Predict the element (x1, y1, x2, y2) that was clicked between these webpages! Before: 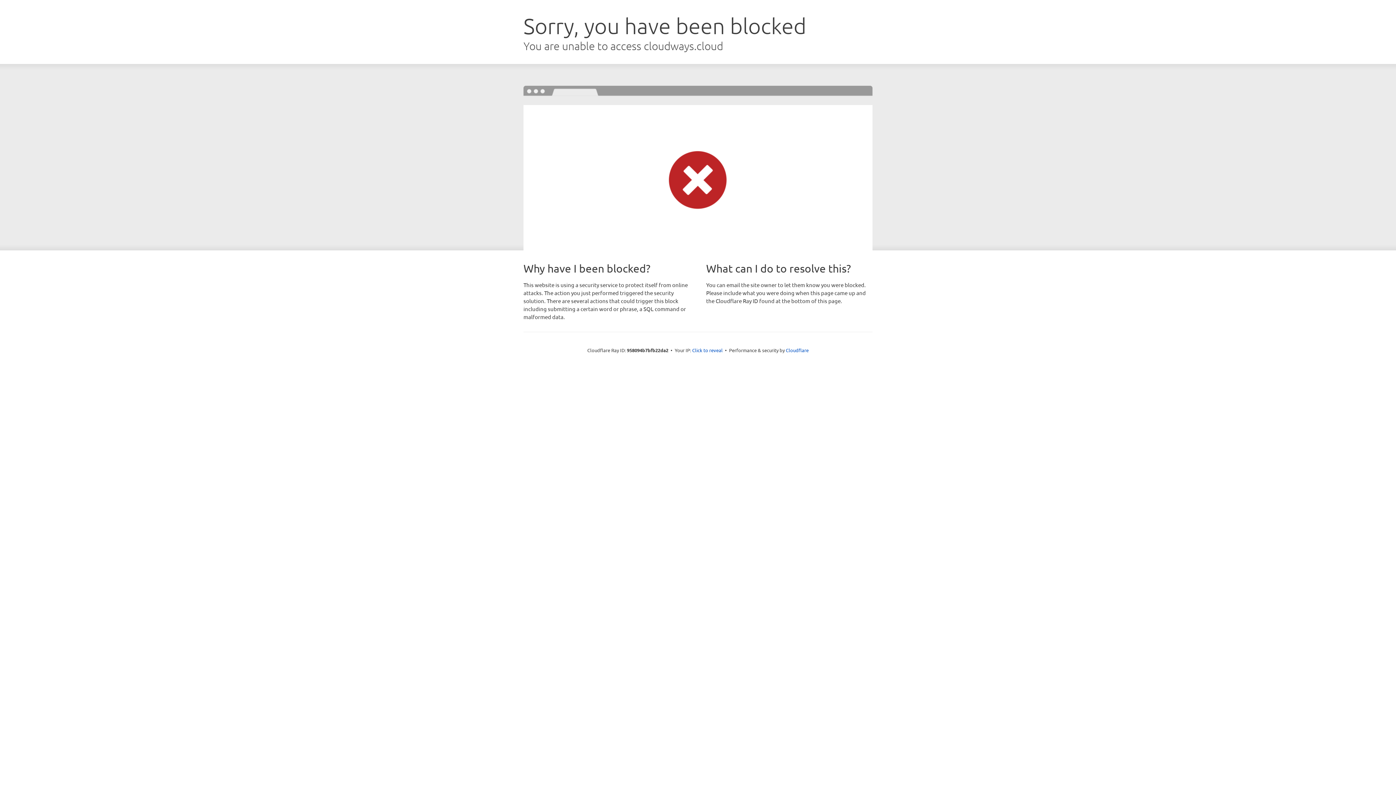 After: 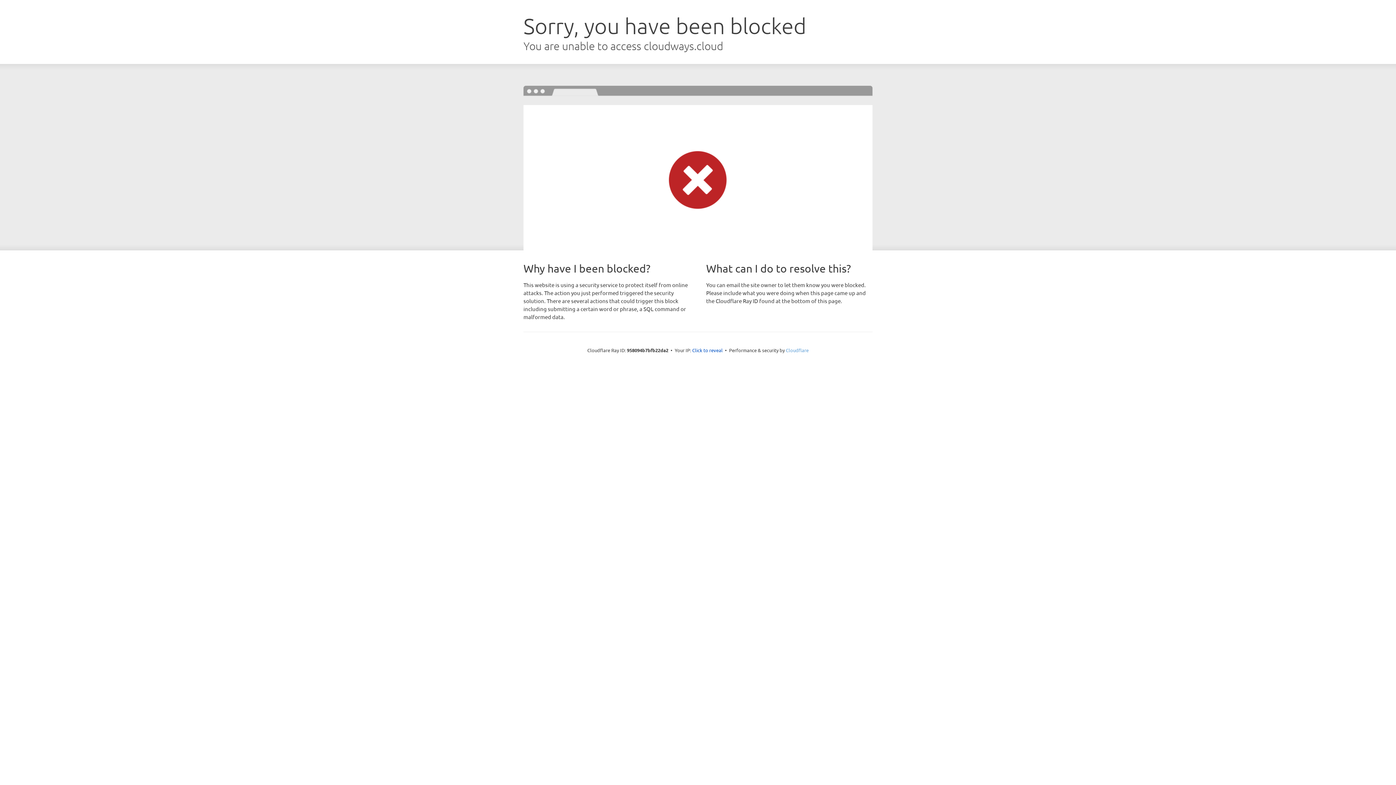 Action: bbox: (786, 347, 808, 353) label: Cloudflare